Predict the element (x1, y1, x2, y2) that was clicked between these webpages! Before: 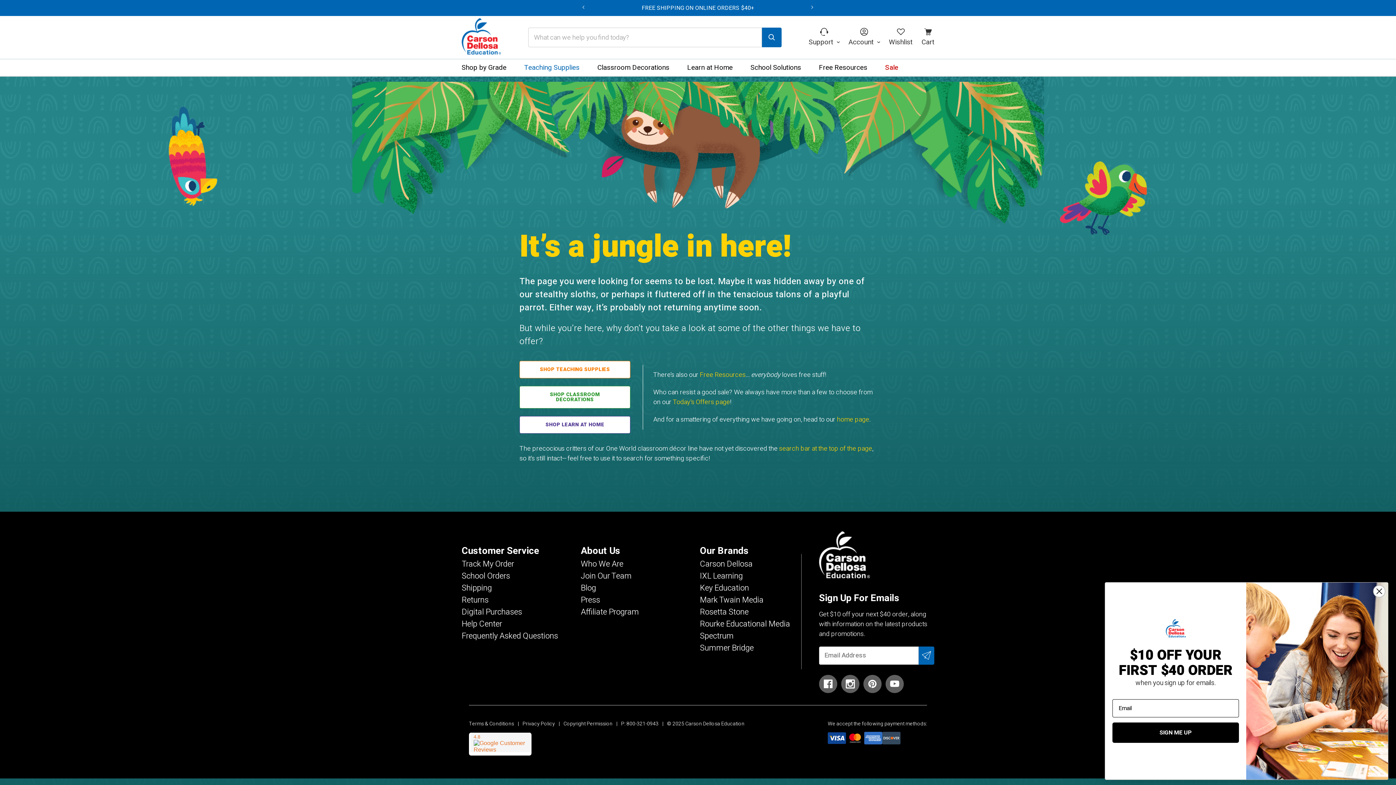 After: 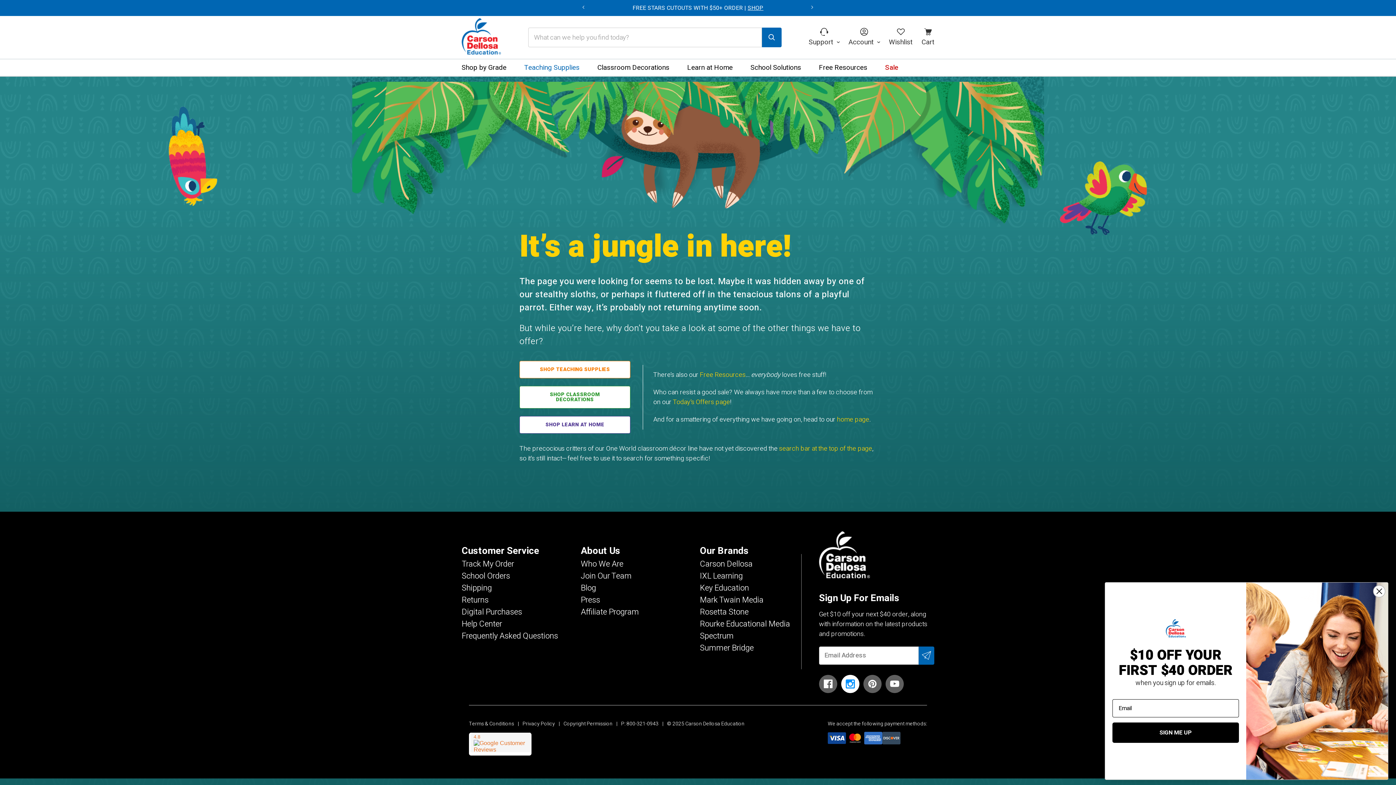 Action: label: Instagram bbox: (841, 675, 859, 693)